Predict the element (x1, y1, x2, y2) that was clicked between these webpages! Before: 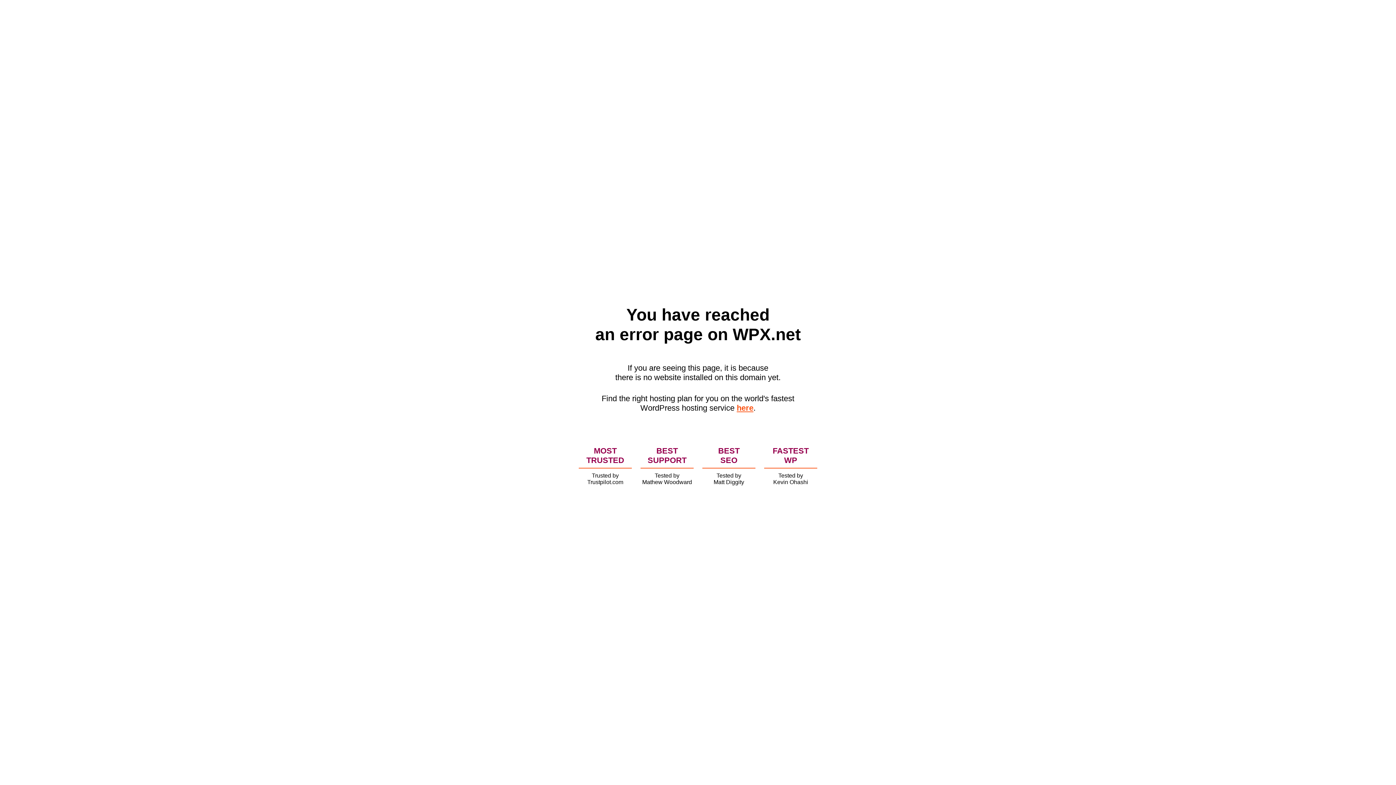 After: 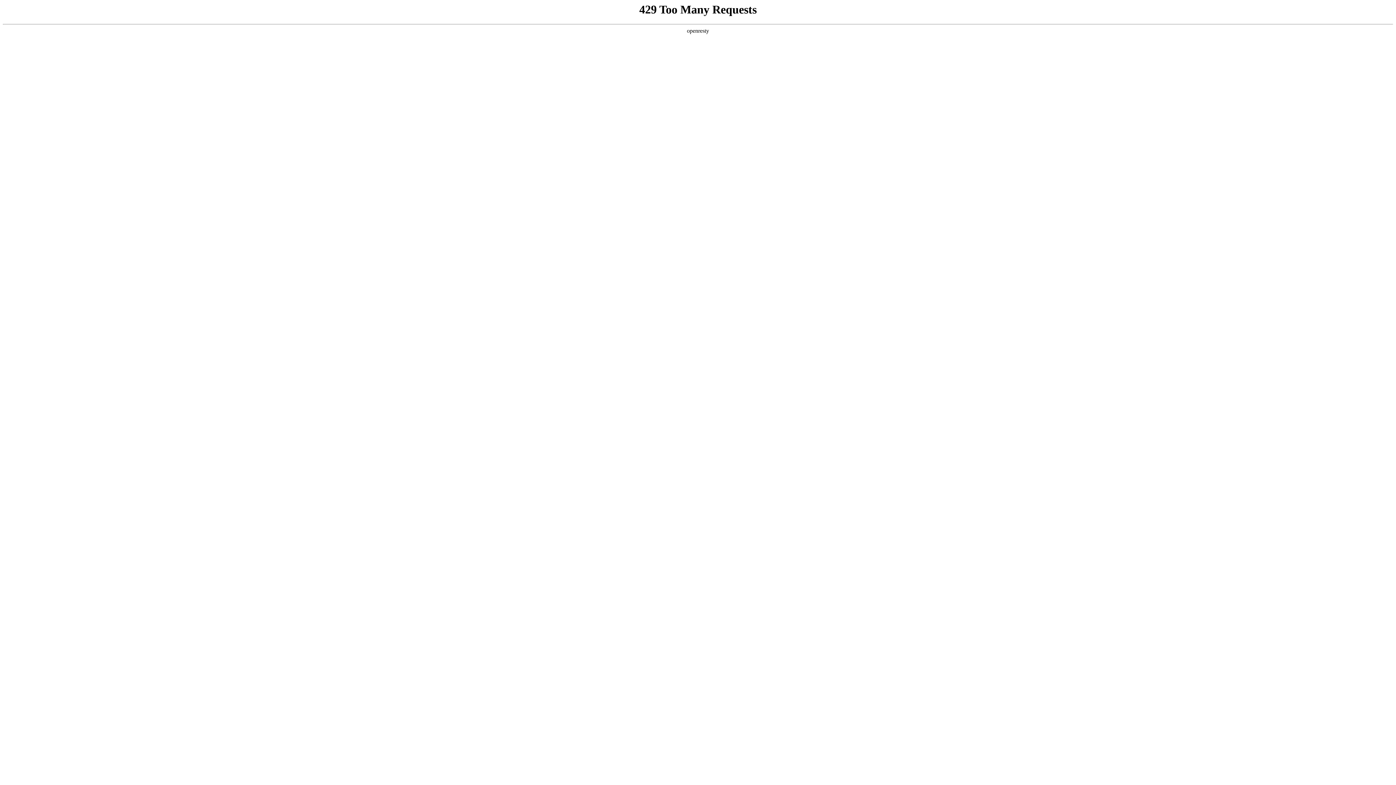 Action: label: here bbox: (736, 403, 753, 412)